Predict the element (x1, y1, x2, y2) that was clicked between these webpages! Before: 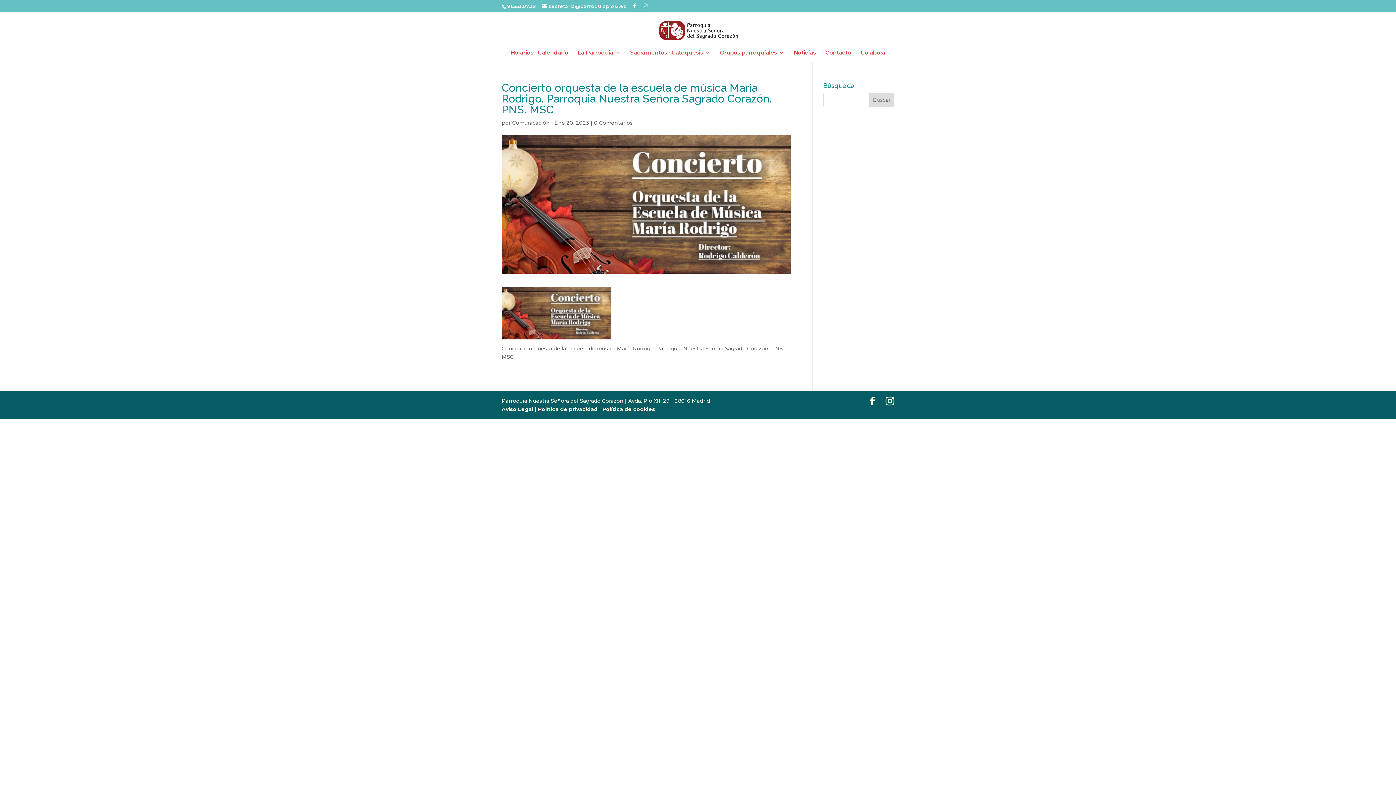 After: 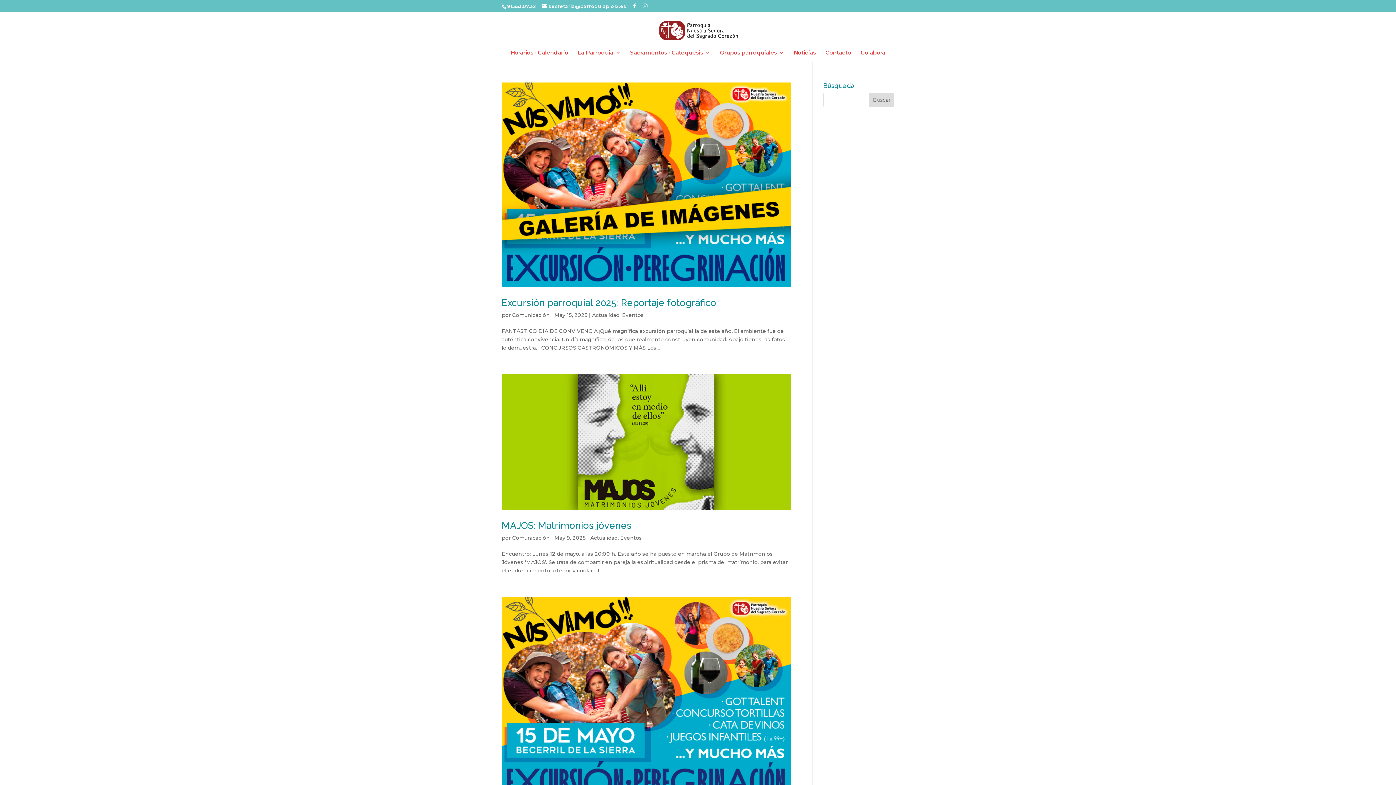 Action: label: Comunicación bbox: (512, 119, 549, 126)